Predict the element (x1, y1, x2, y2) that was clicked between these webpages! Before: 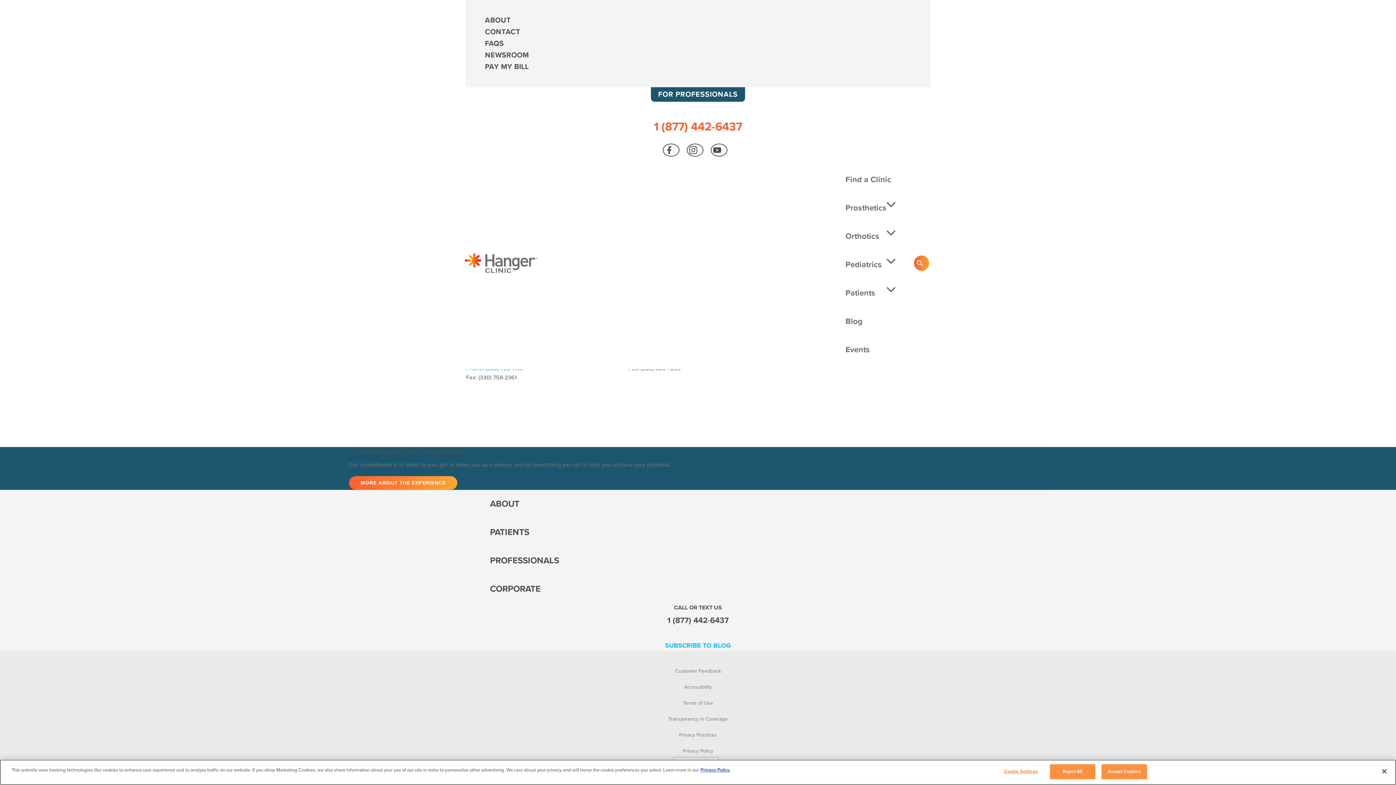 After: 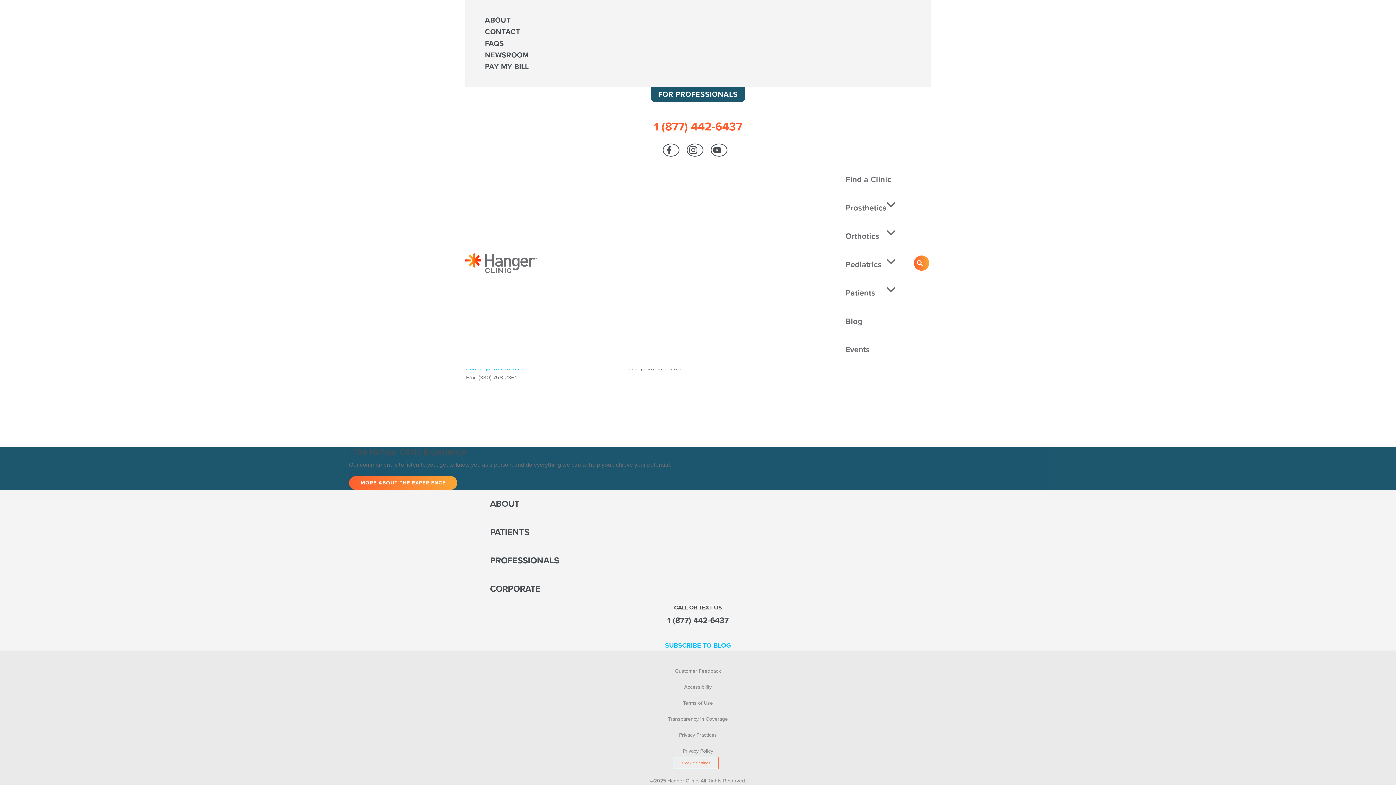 Action: bbox: (1376, 763, 1392, 779) label: Close